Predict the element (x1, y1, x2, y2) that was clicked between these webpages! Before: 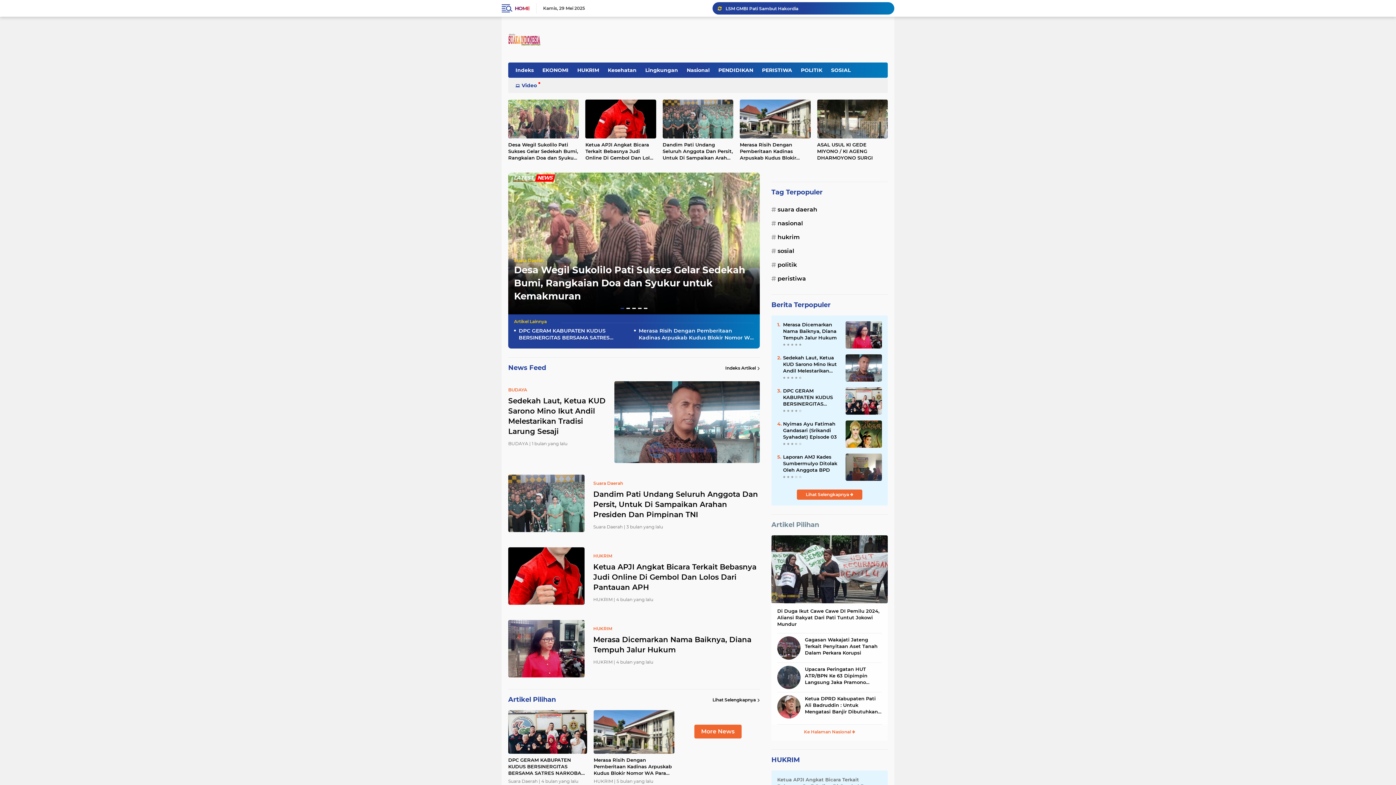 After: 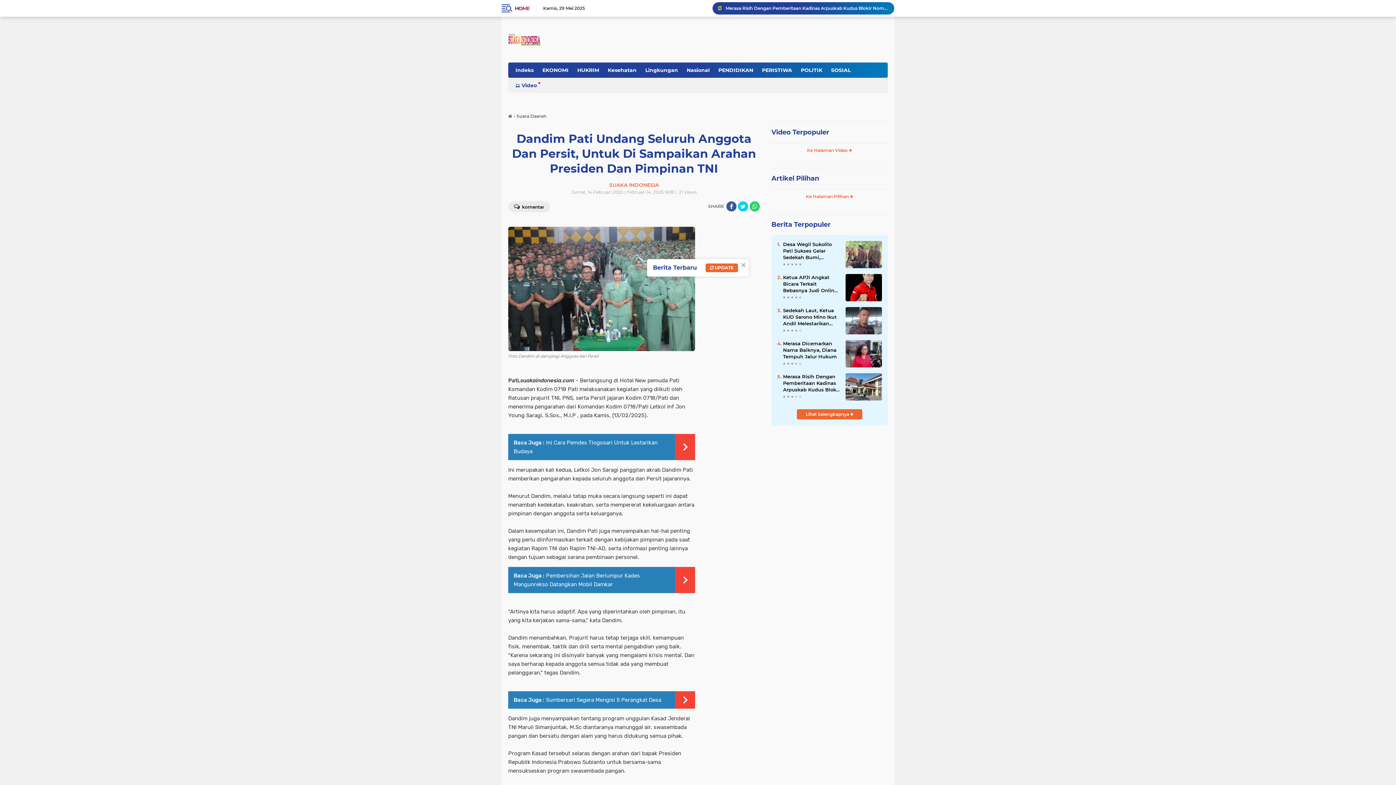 Action: bbox: (662, 115, 733, 121)